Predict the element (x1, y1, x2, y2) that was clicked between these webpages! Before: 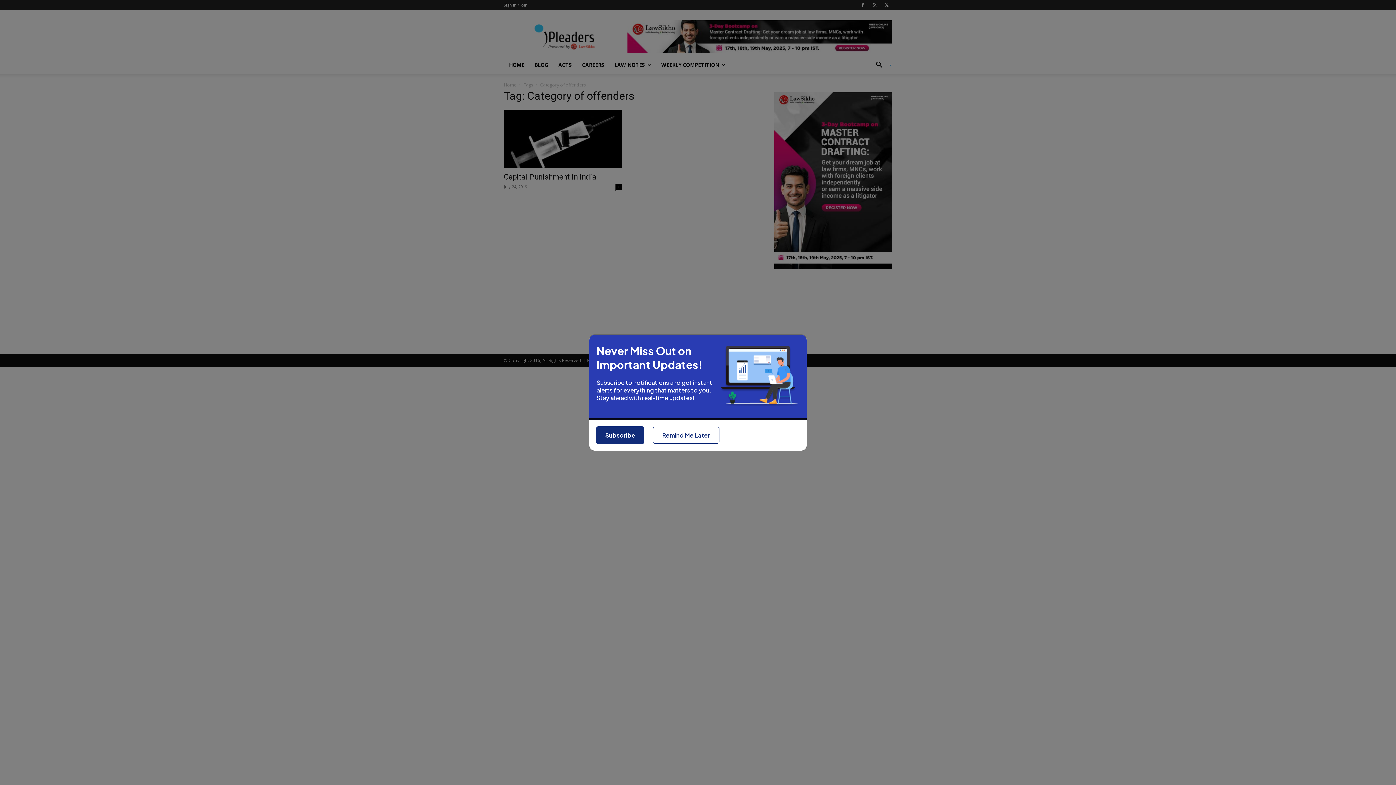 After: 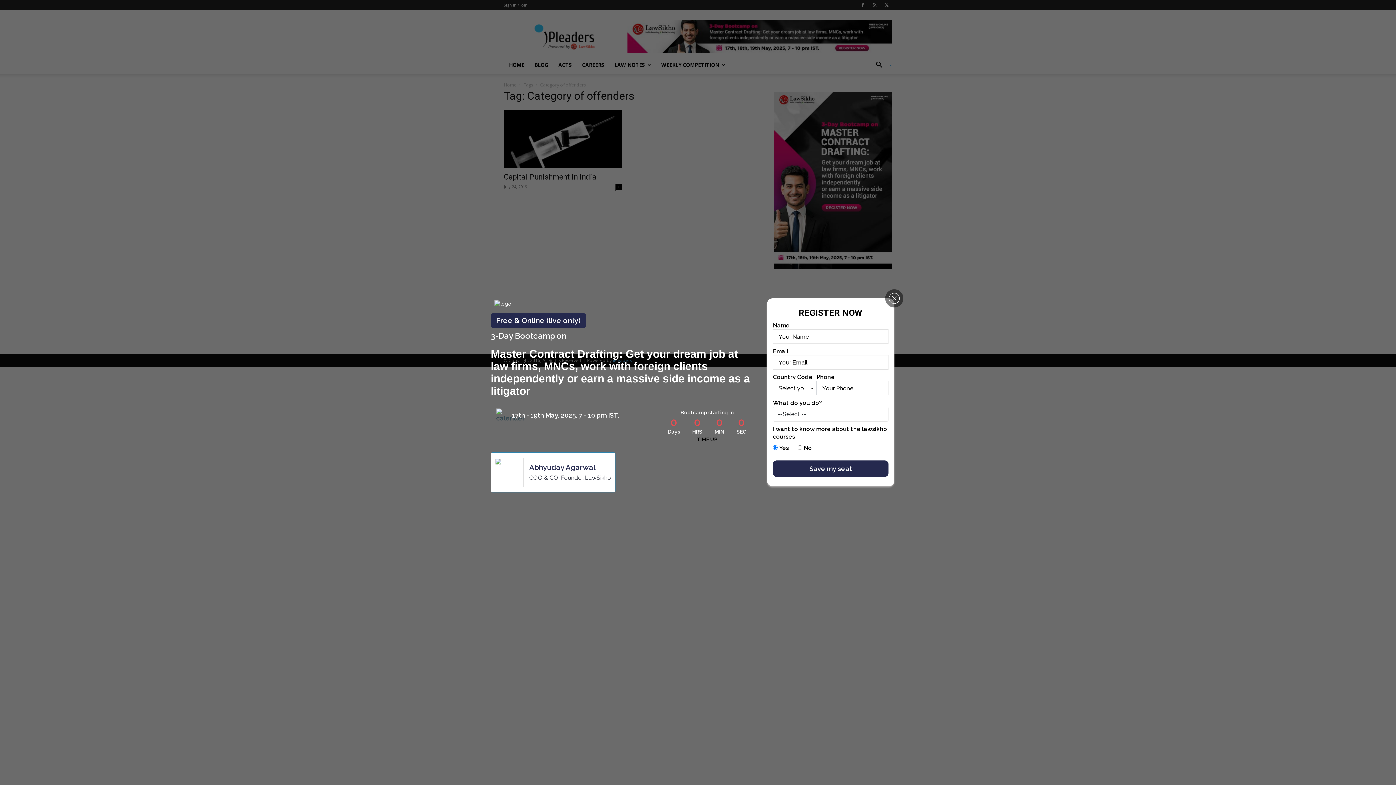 Action: label: Subscribe bbox: (596, 408, 644, 426)